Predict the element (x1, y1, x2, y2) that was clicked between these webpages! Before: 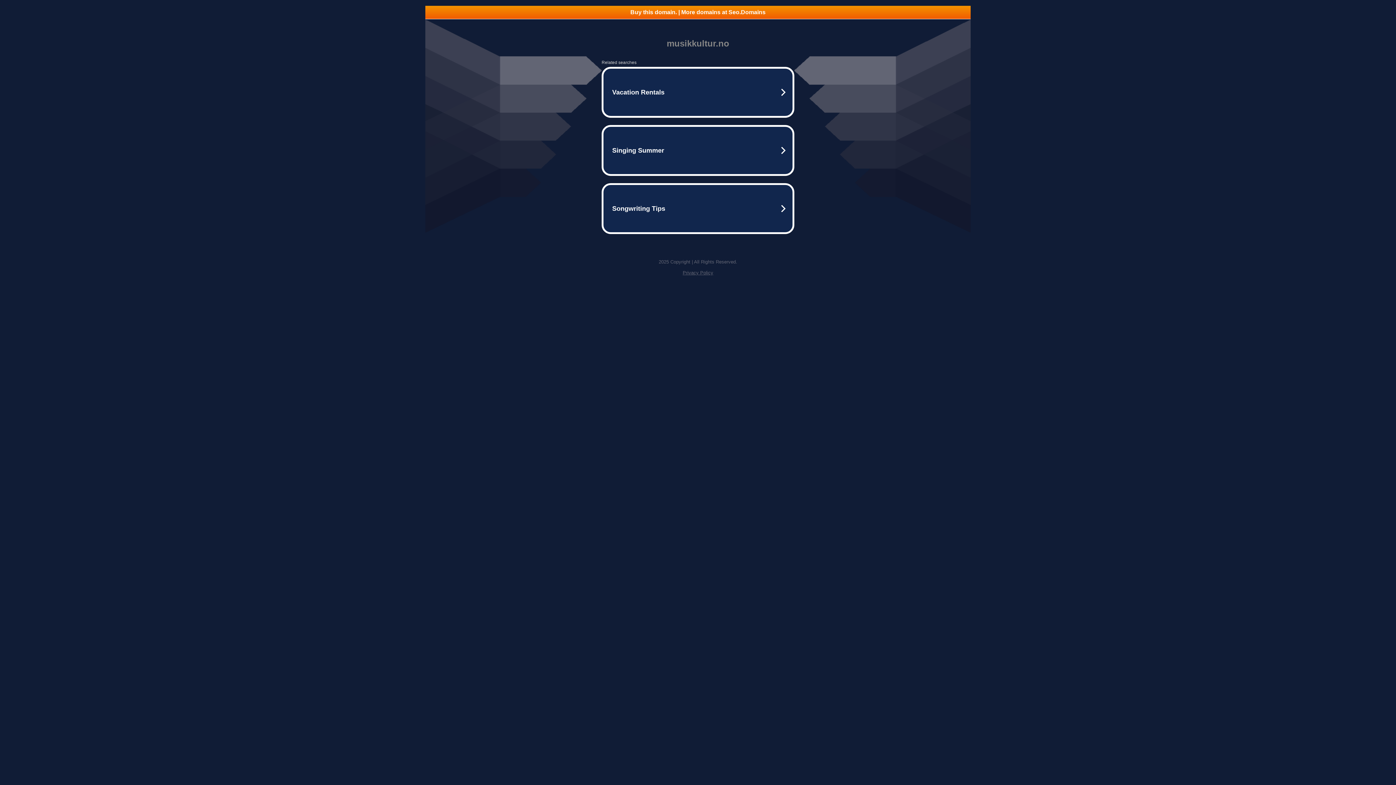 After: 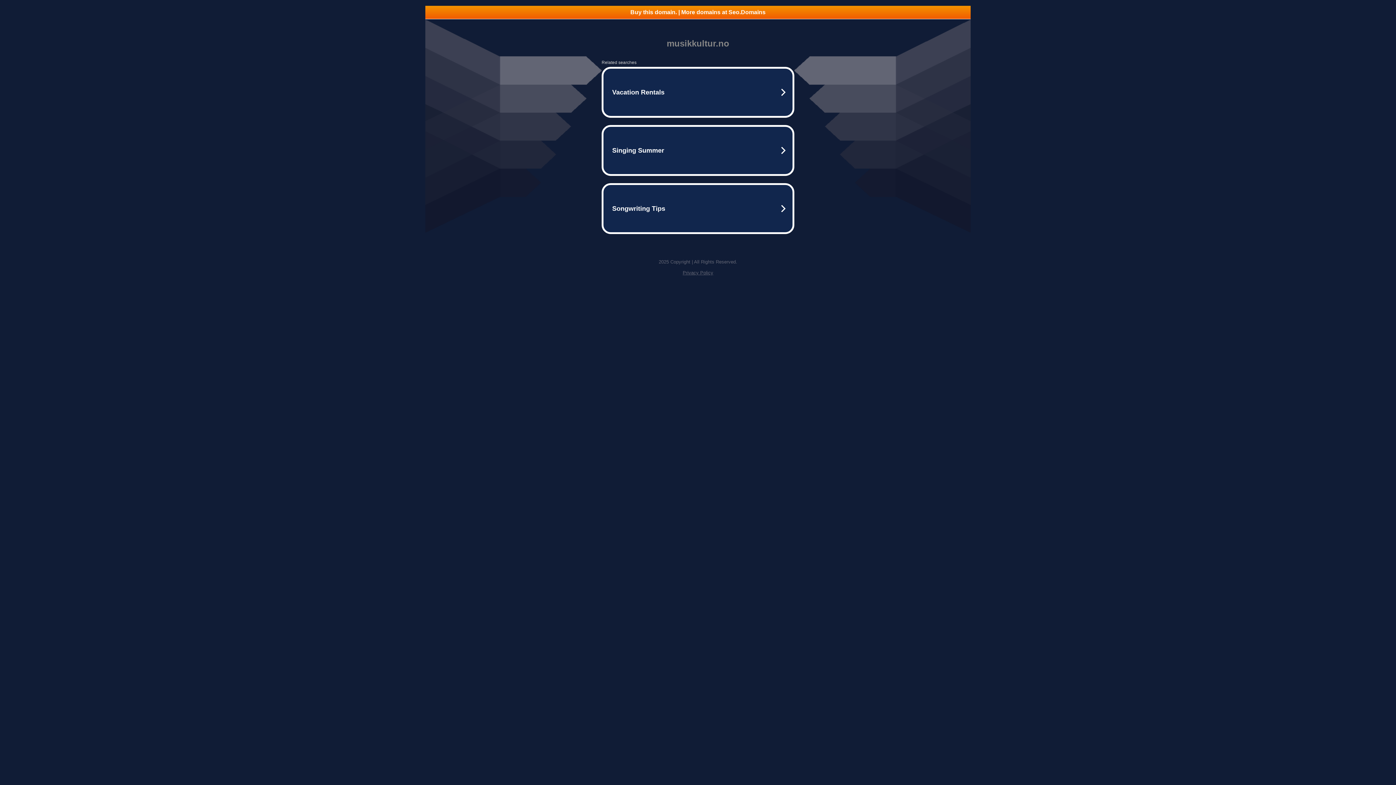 Action: bbox: (682, 270, 713, 275) label: Privacy Policy